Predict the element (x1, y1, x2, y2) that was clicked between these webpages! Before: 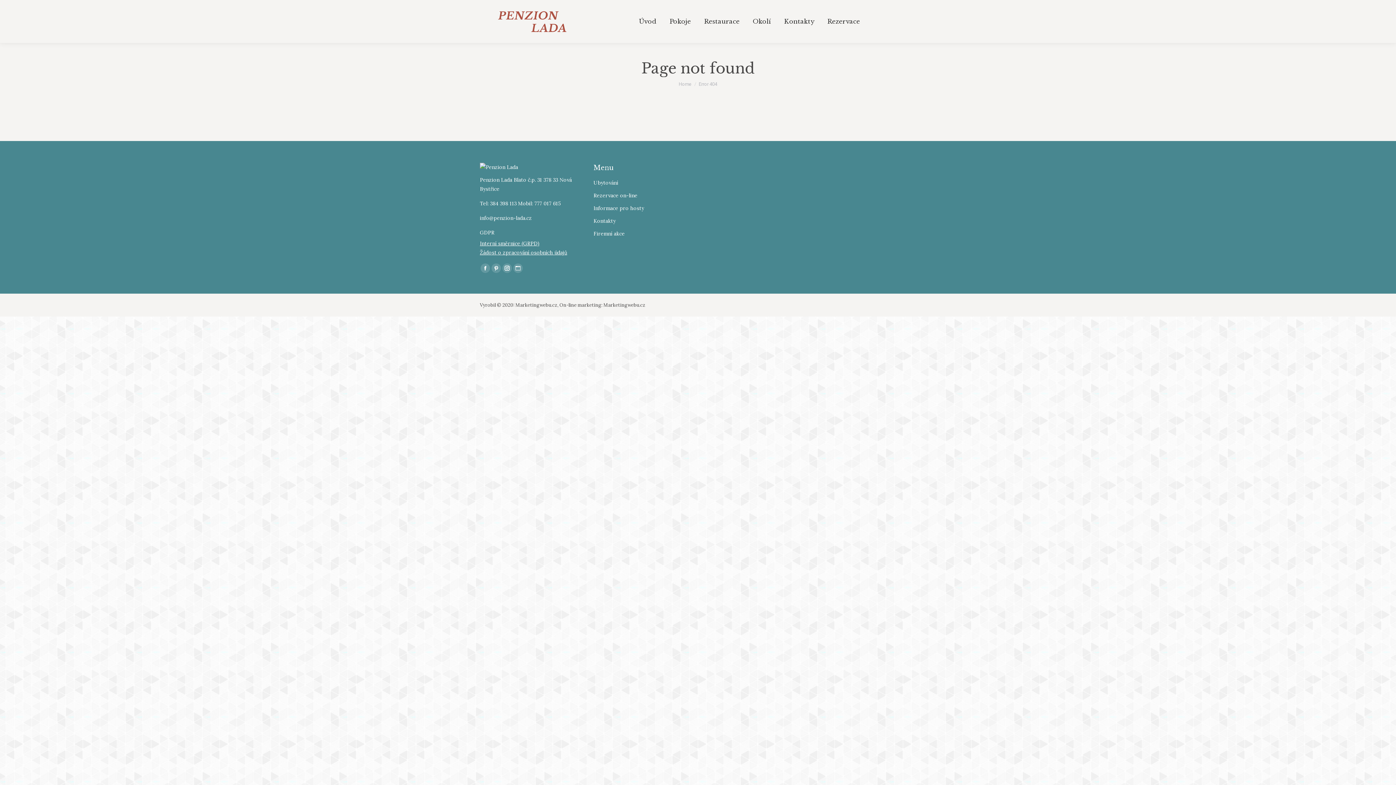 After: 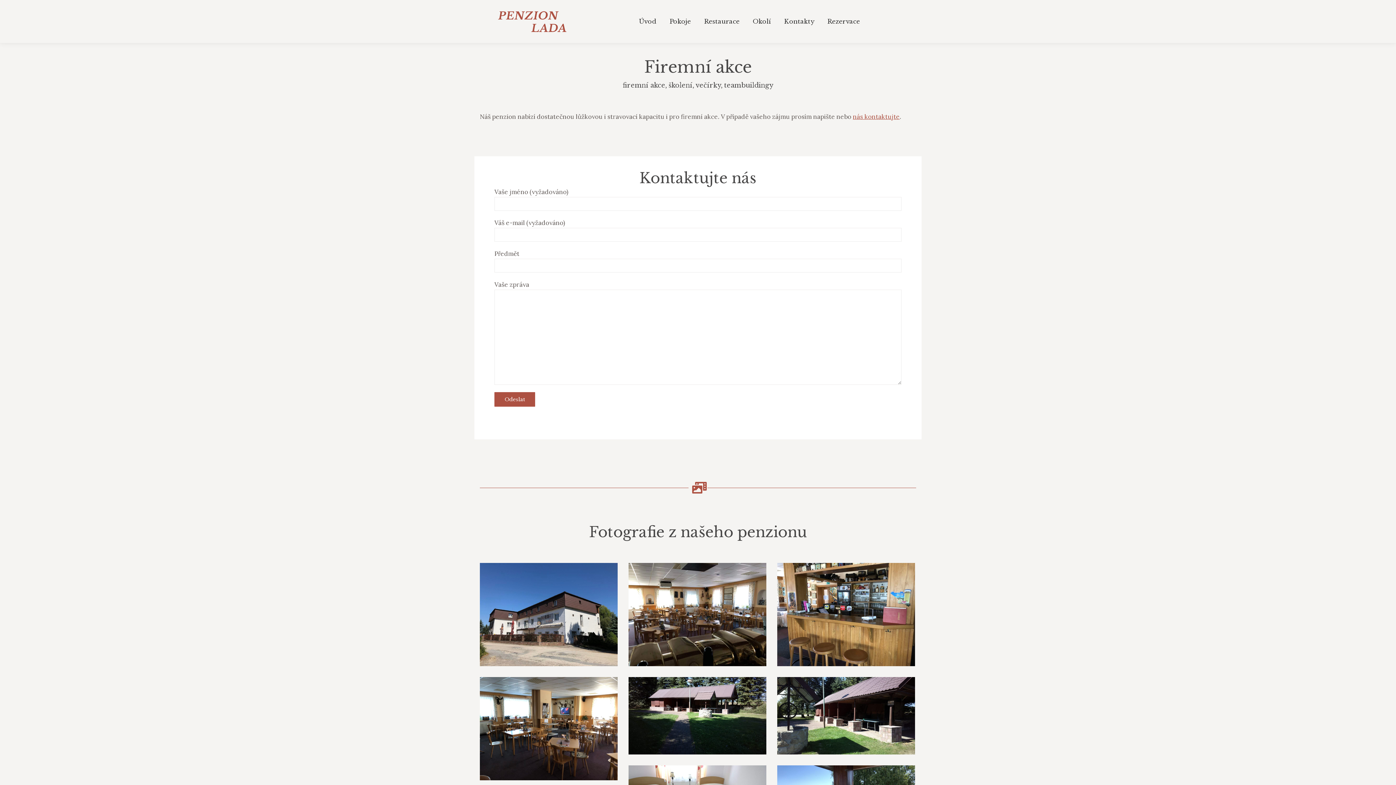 Action: bbox: (593, 229, 689, 238) label: Firemní akce